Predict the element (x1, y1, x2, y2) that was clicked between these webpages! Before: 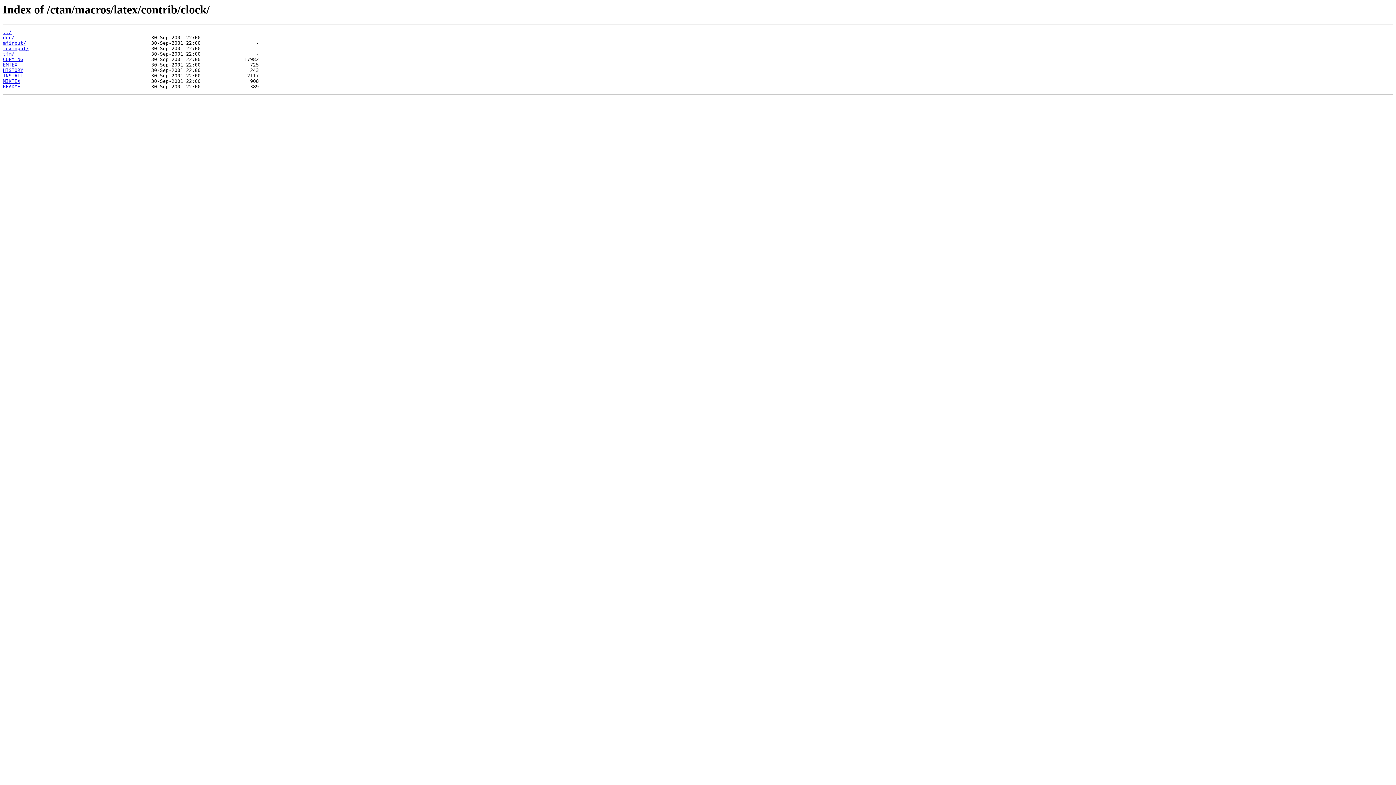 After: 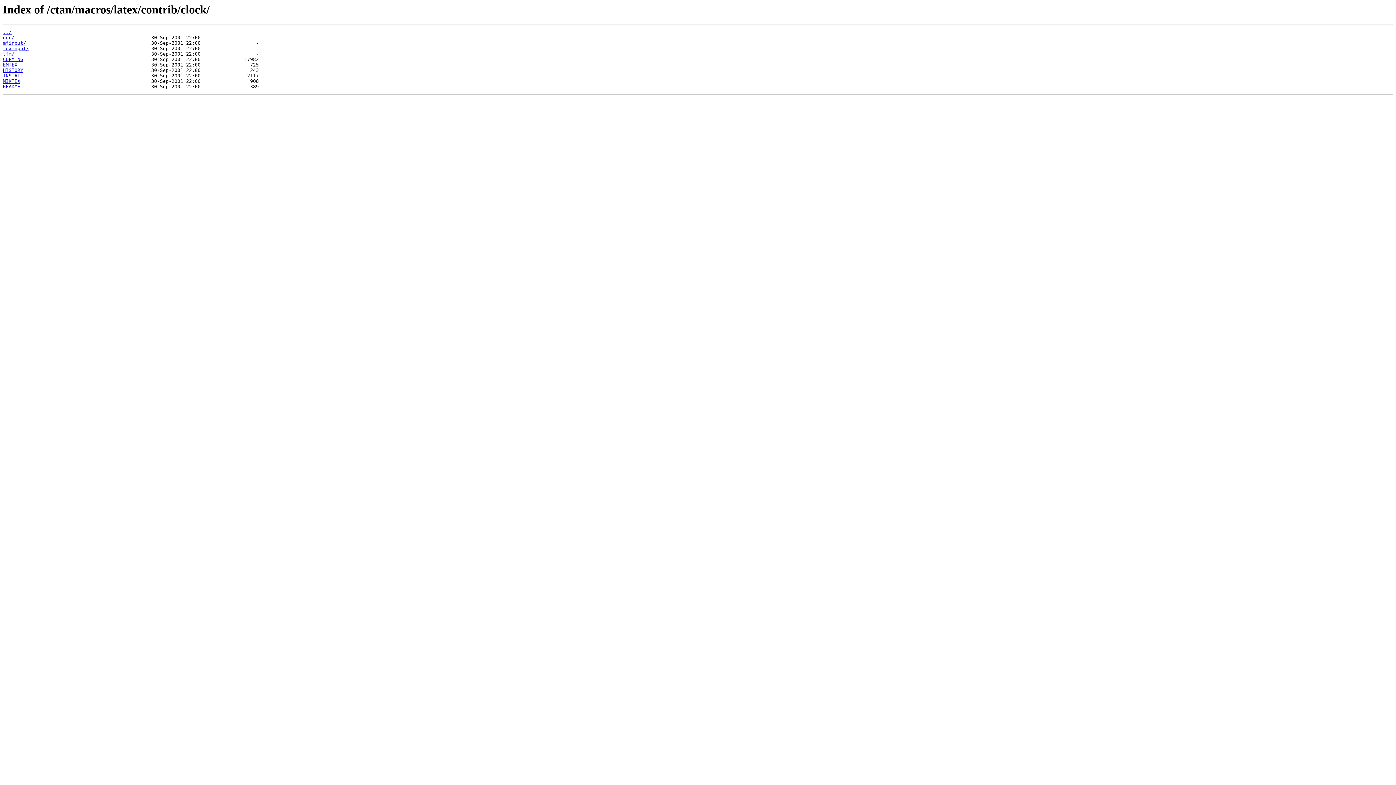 Action: bbox: (2, 62, 17, 67) label: EMTEX